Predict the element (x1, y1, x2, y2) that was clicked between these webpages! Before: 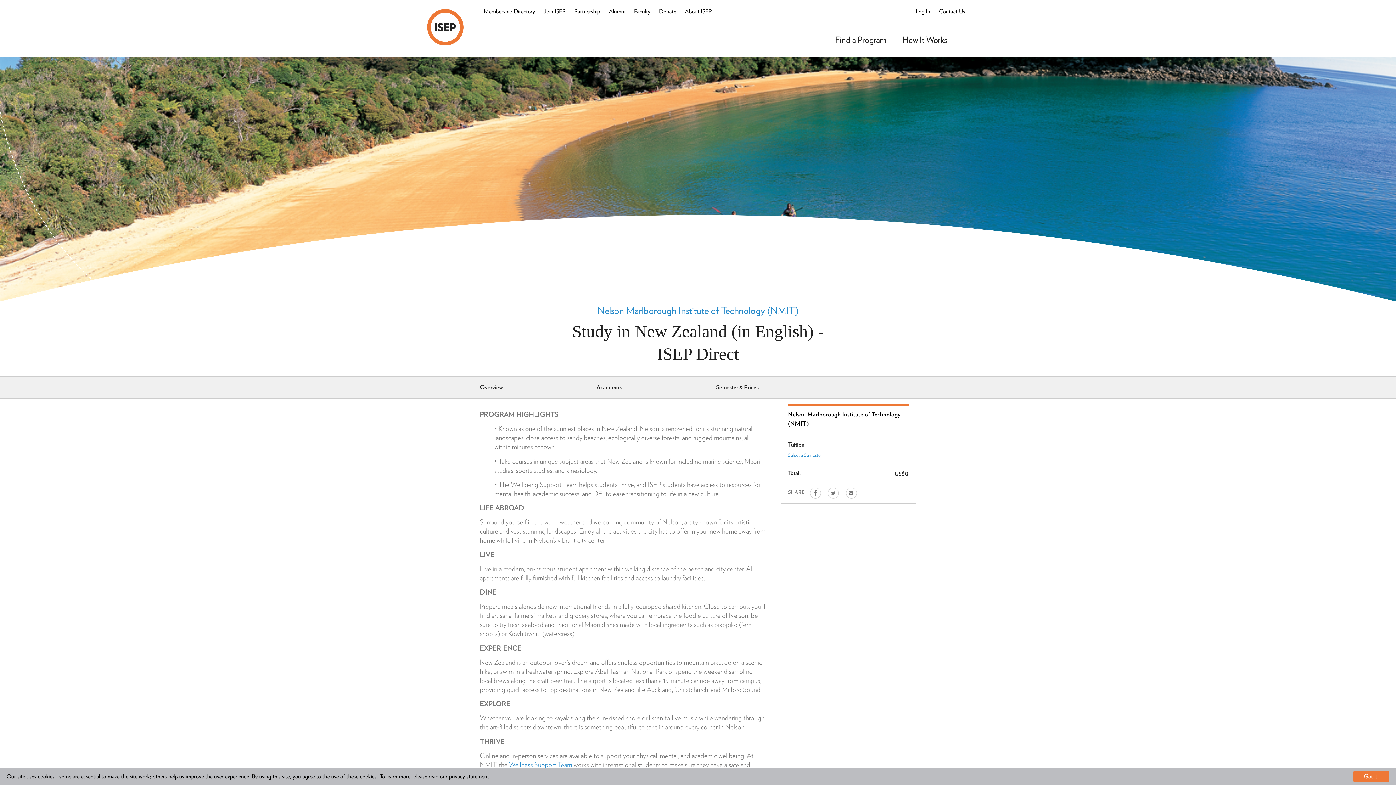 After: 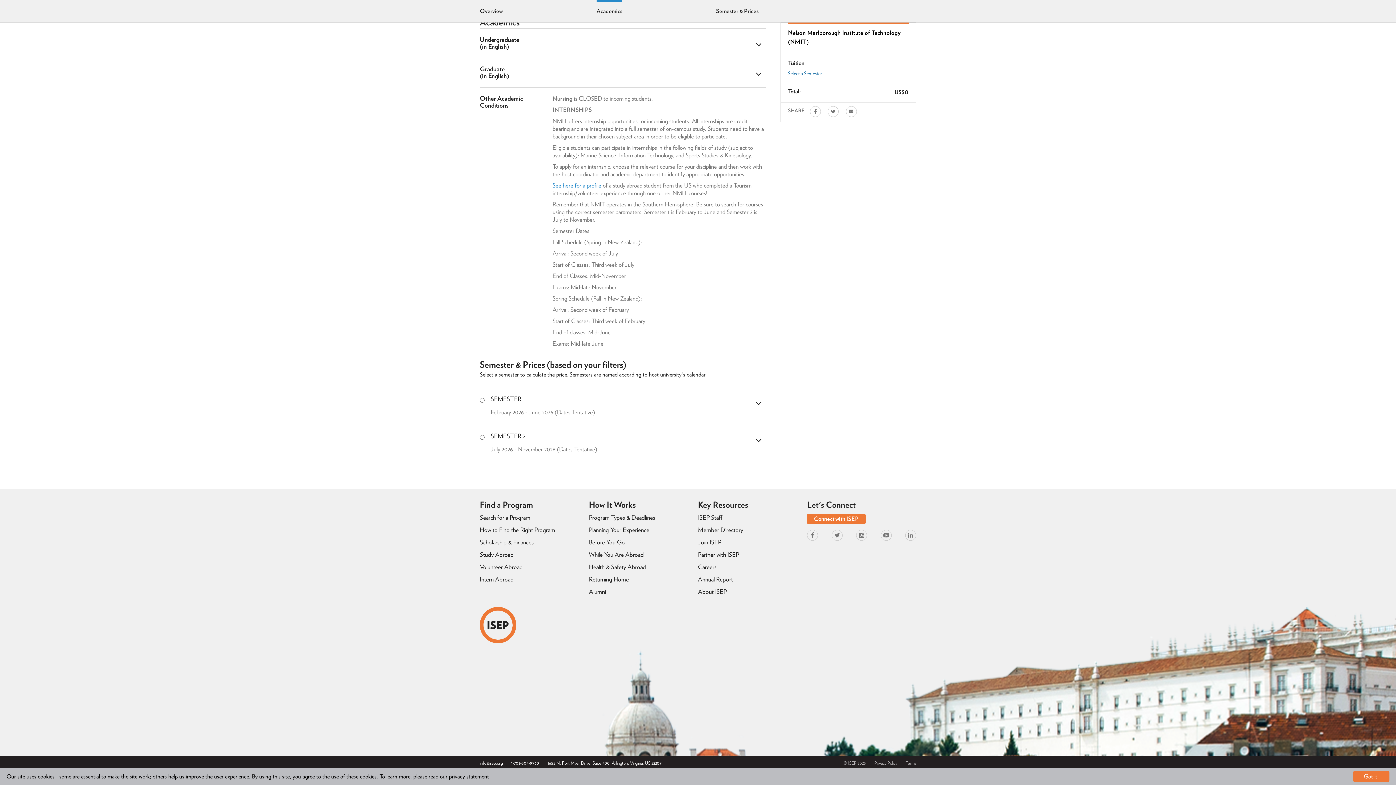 Action: label: Select a Semester bbox: (788, 452, 822, 458)